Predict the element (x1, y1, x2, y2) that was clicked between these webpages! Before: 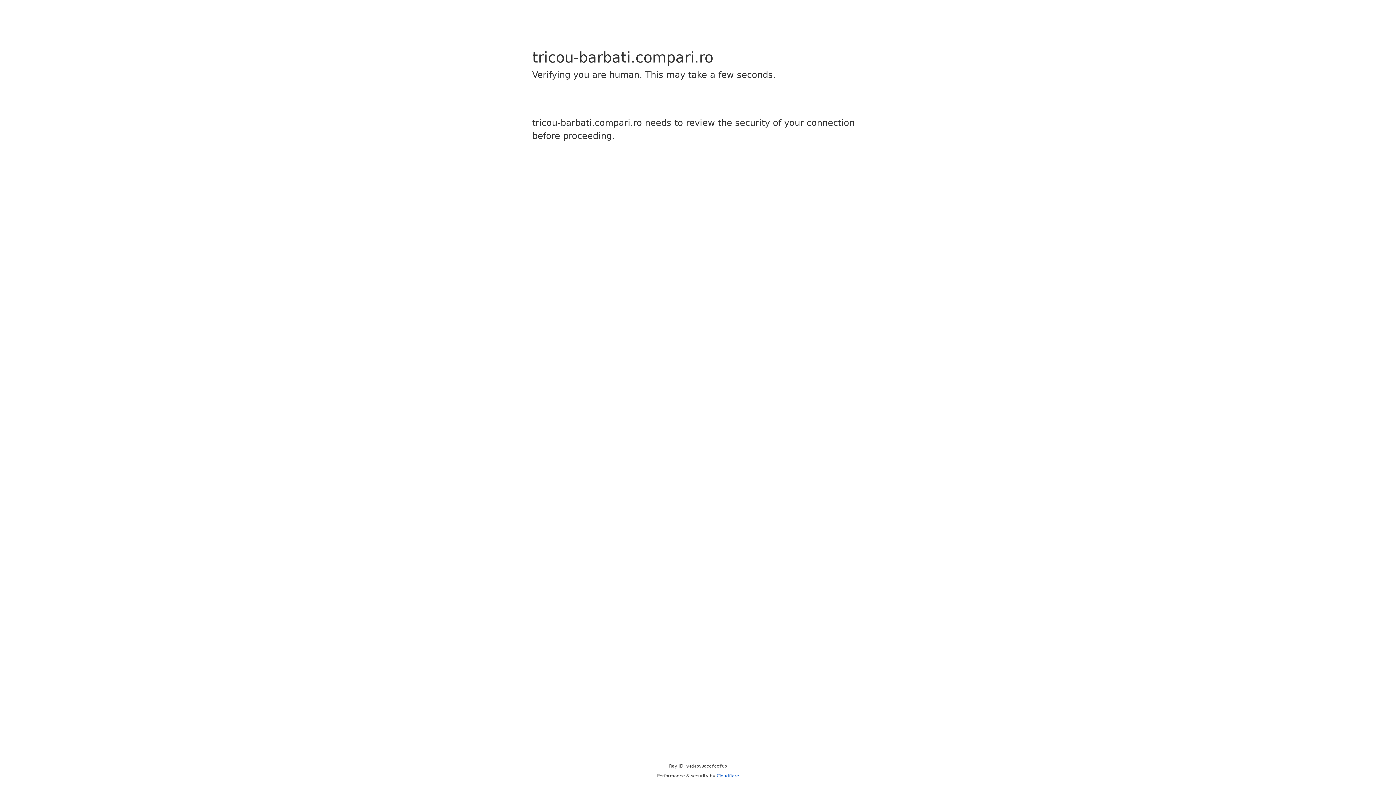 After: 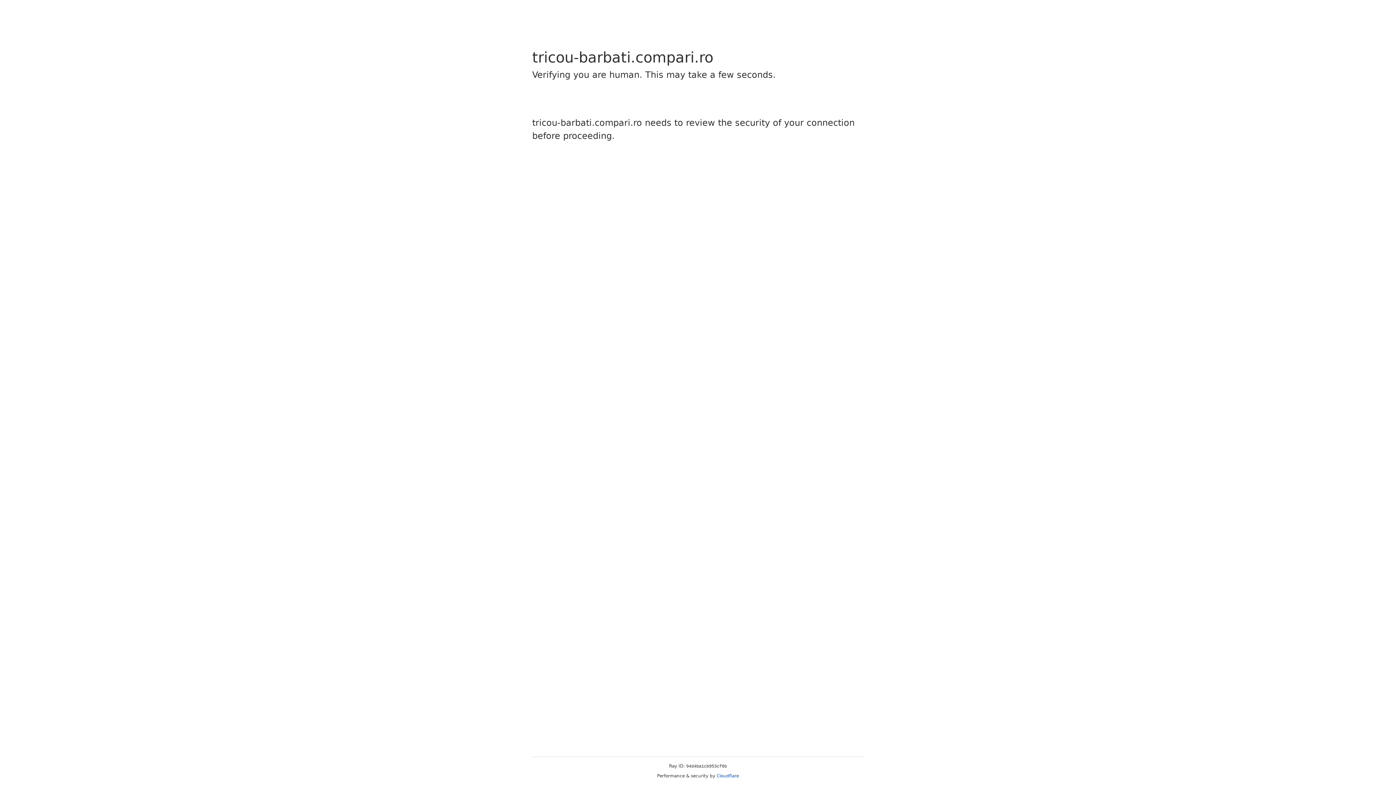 Action: label: Cloudflare bbox: (716, 773, 739, 778)